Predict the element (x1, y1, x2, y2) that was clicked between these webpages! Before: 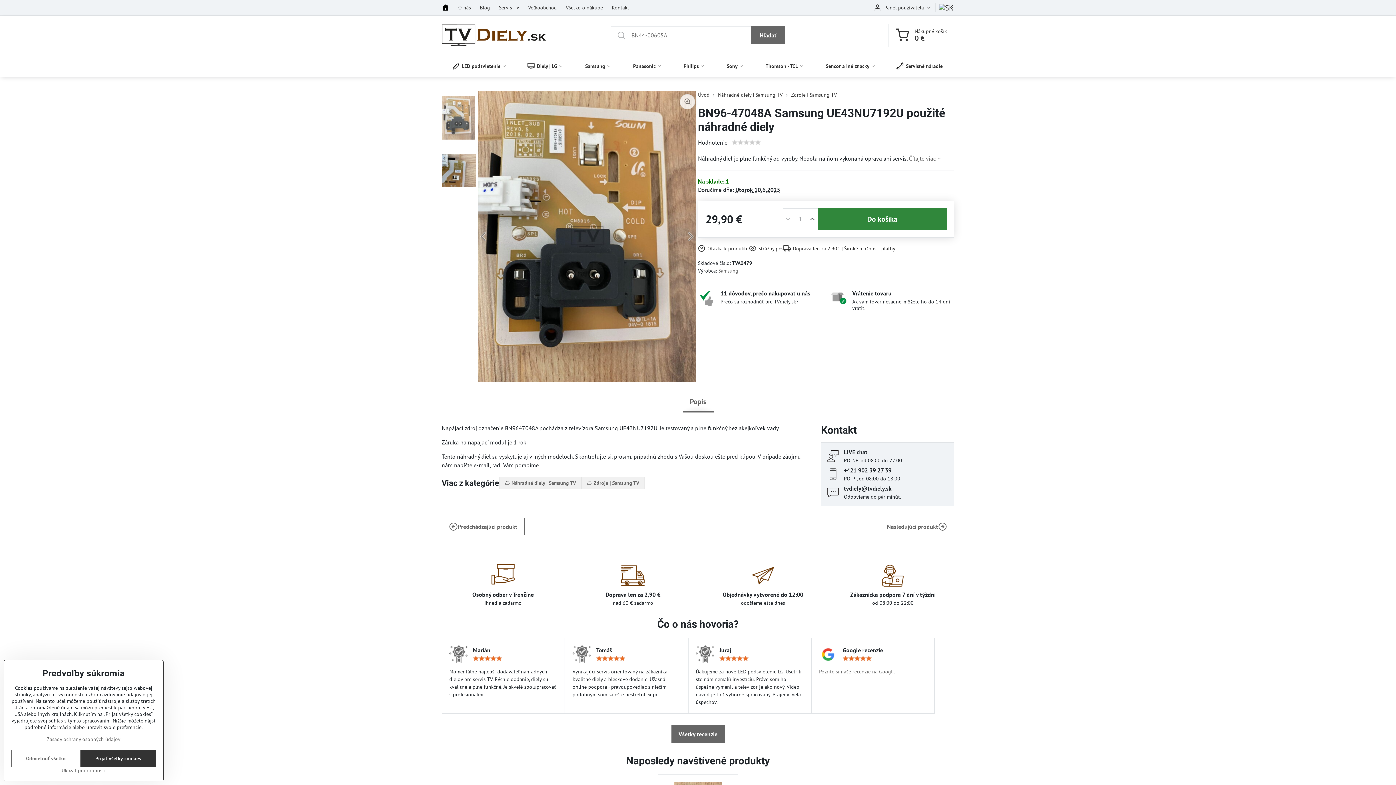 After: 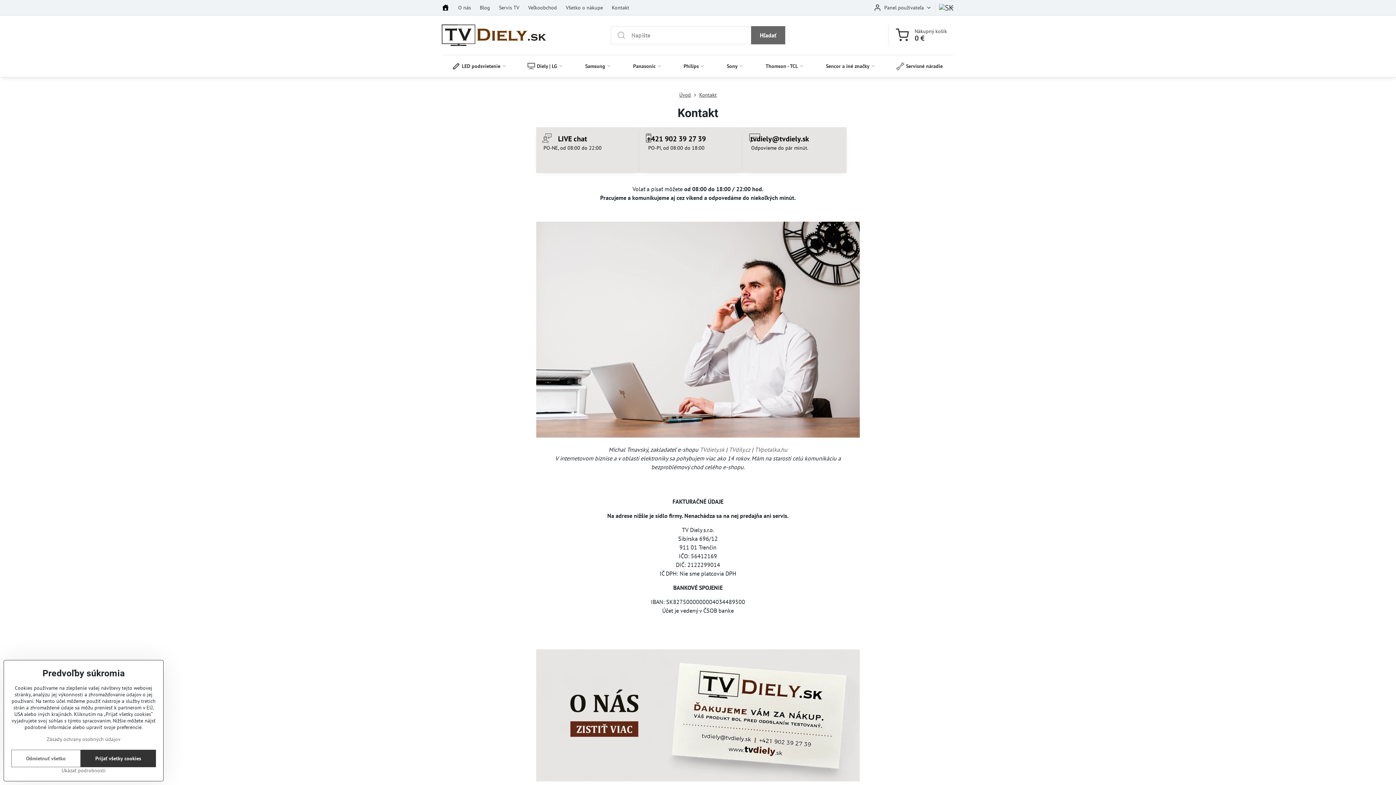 Action: label: Kontakt bbox: (607, 0, 633, 15)